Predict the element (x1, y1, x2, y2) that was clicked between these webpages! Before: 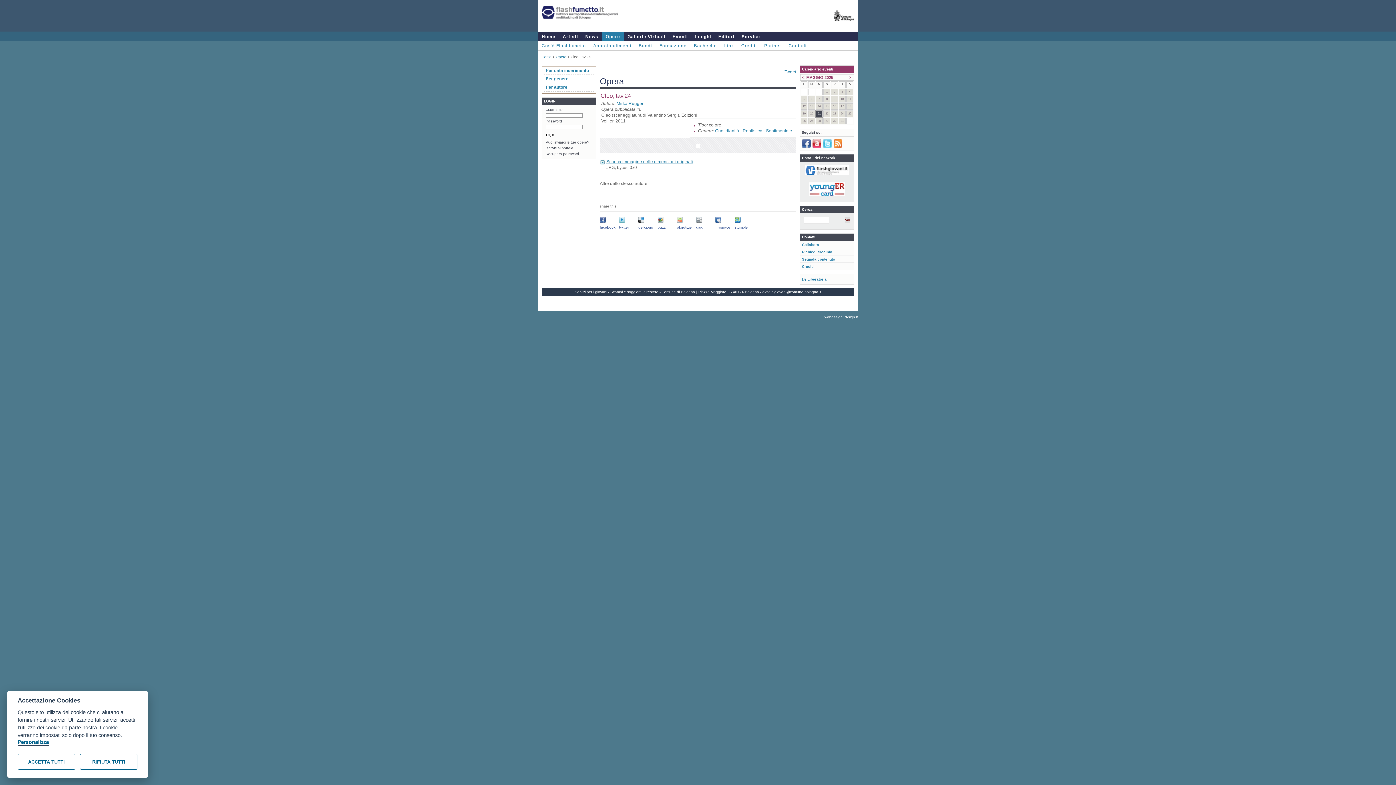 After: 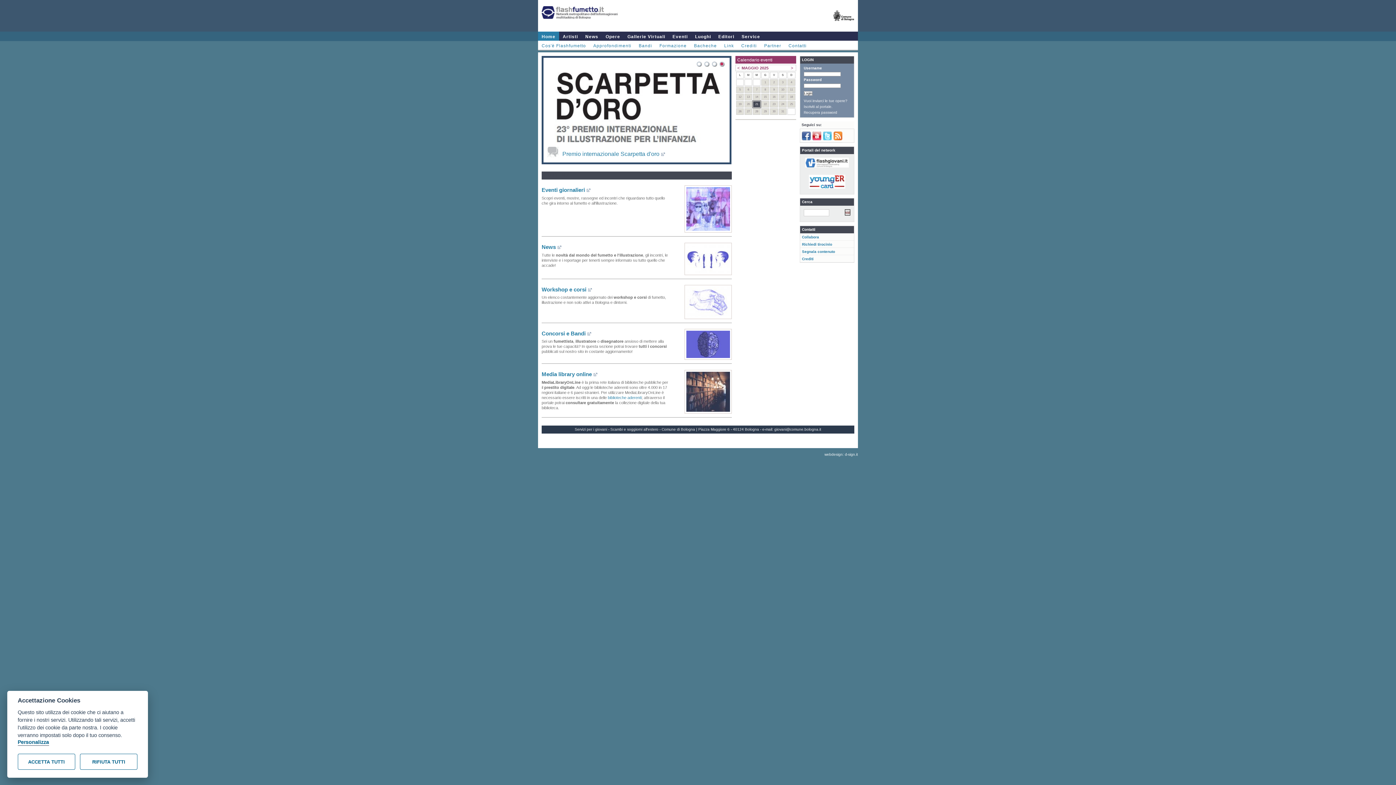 Action: bbox: (541, 6, 617, 20)